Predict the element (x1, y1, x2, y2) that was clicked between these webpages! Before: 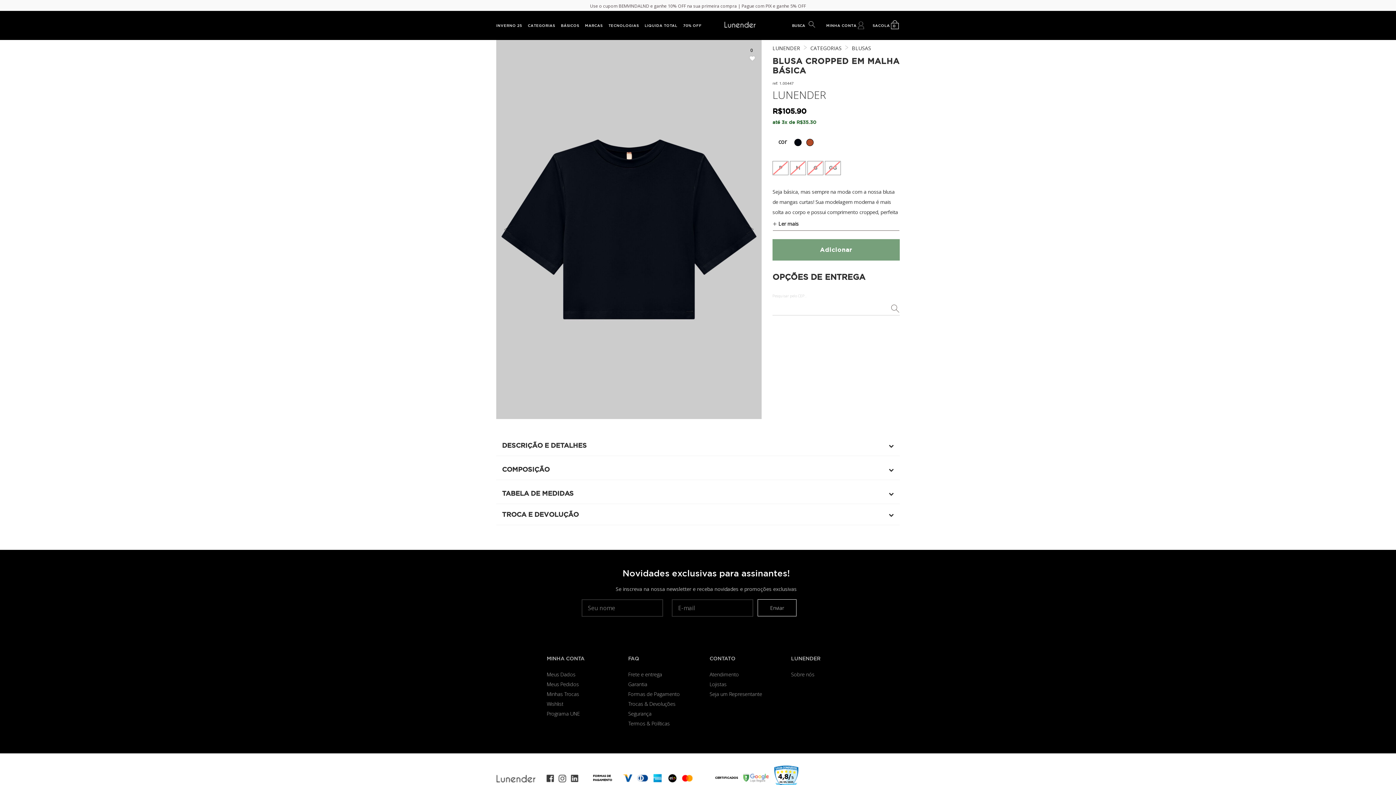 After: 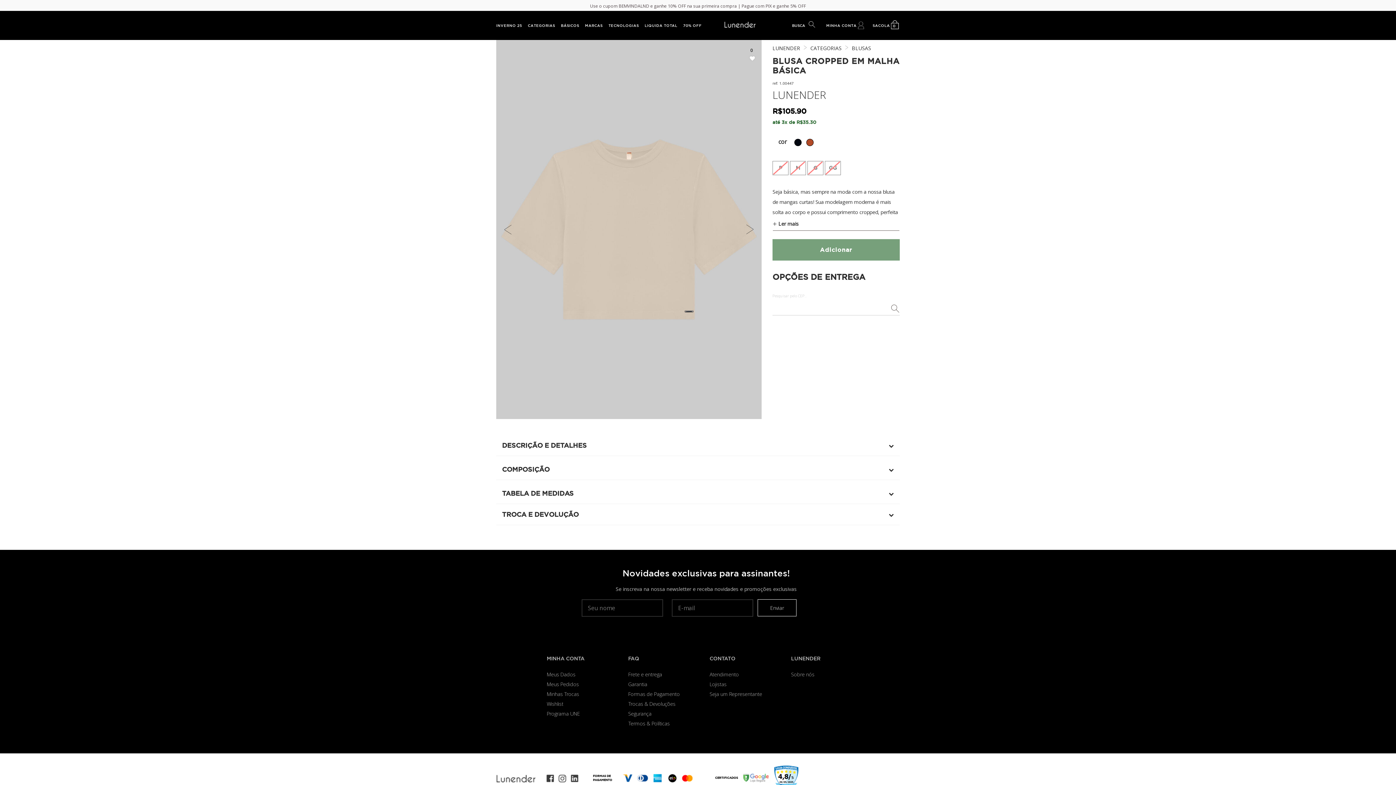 Action: label: Previous bbox: (496, 40, 519, 419)